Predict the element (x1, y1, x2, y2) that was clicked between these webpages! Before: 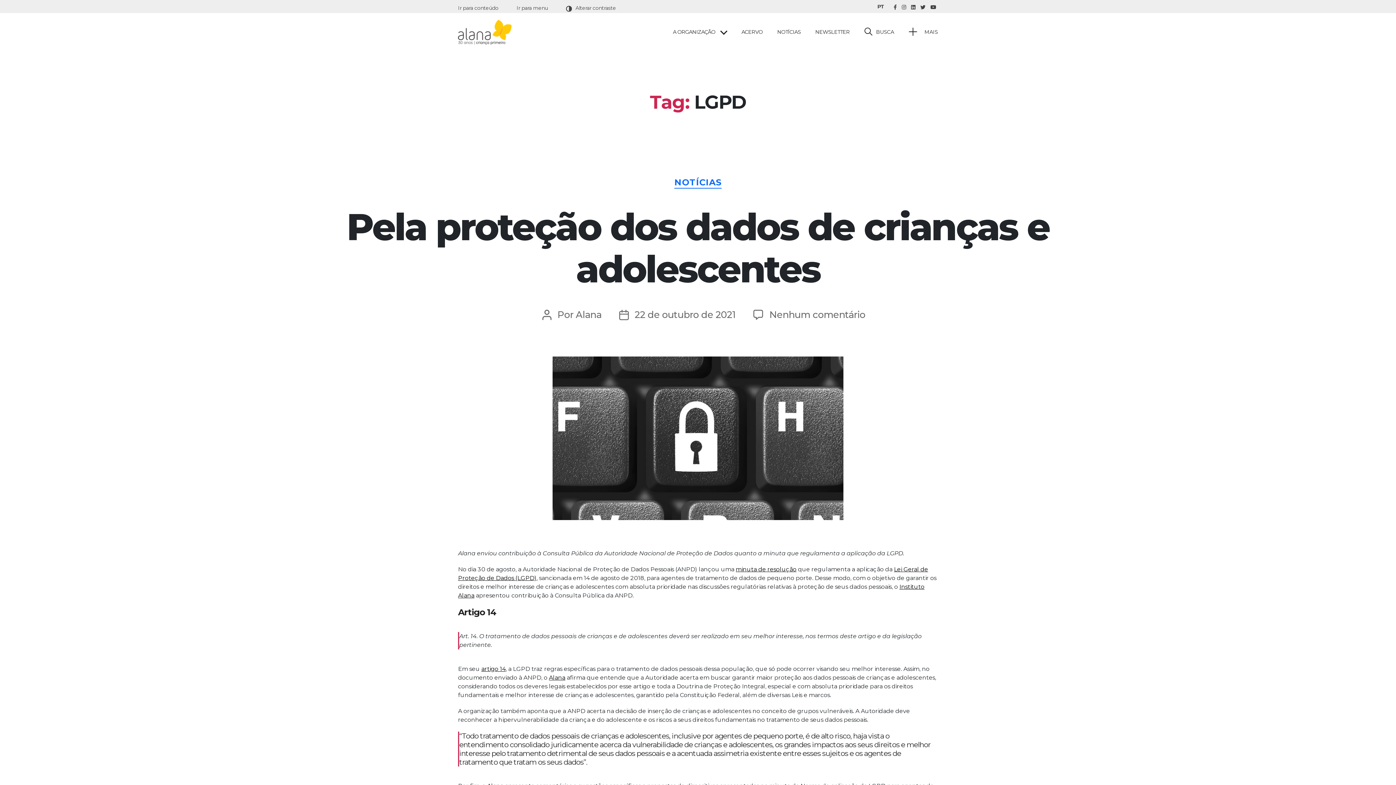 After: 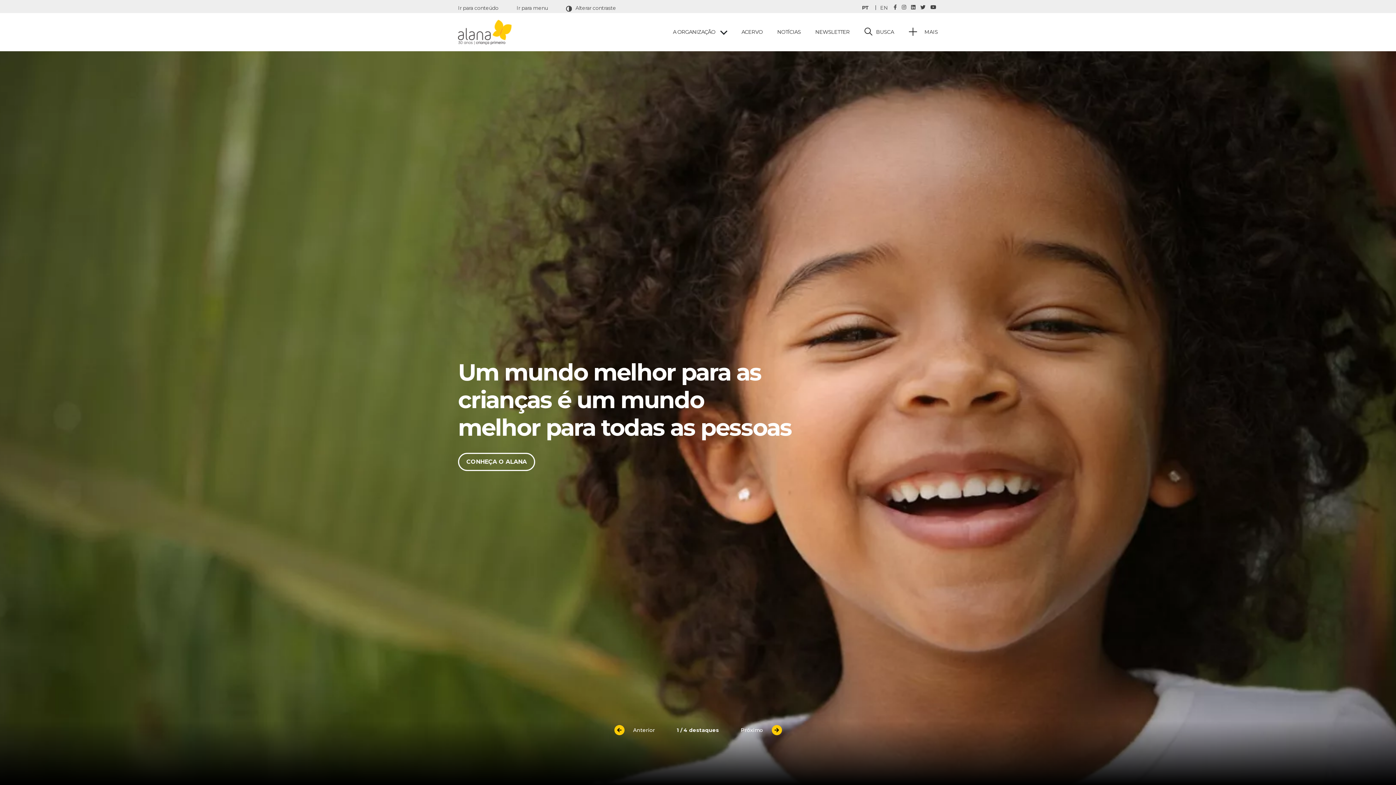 Action: bbox: (458, 19, 514, 45)